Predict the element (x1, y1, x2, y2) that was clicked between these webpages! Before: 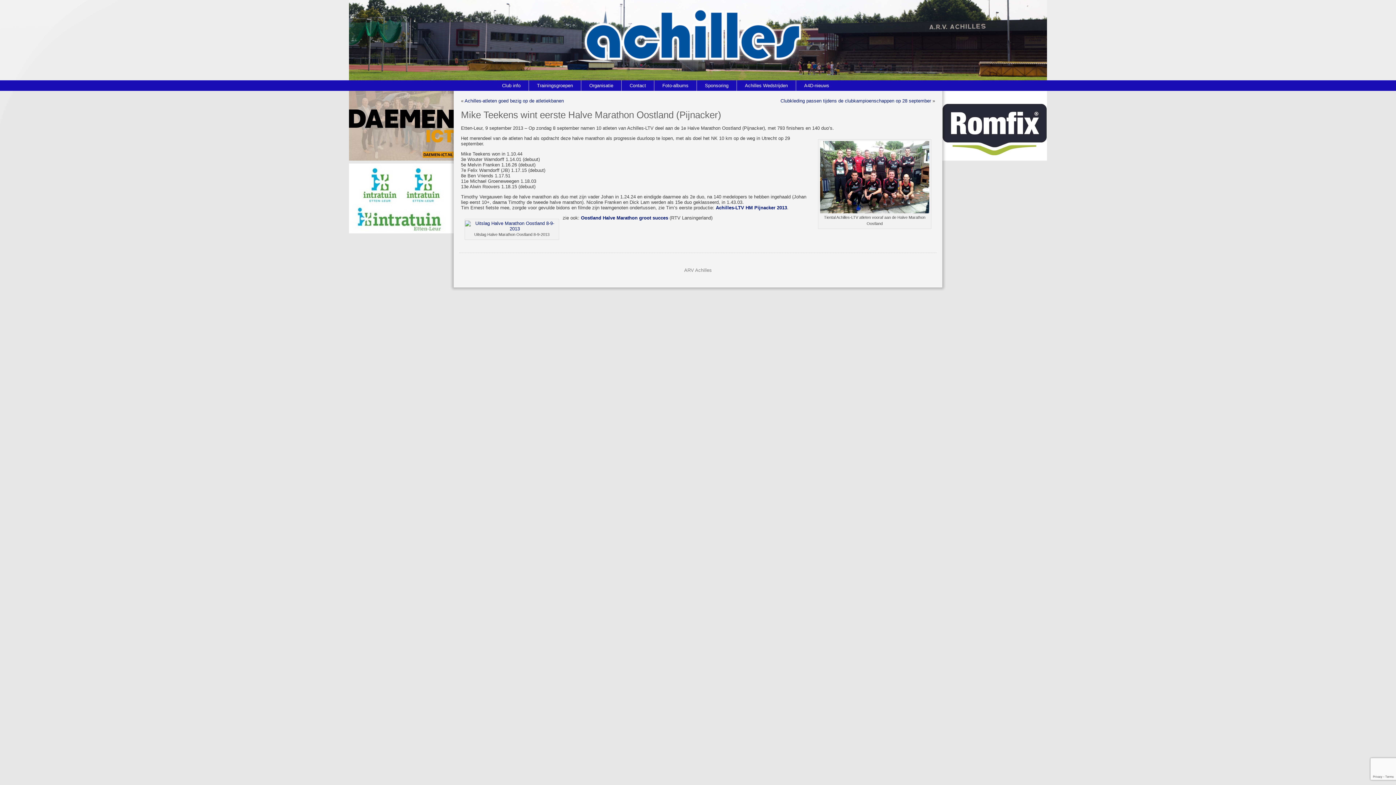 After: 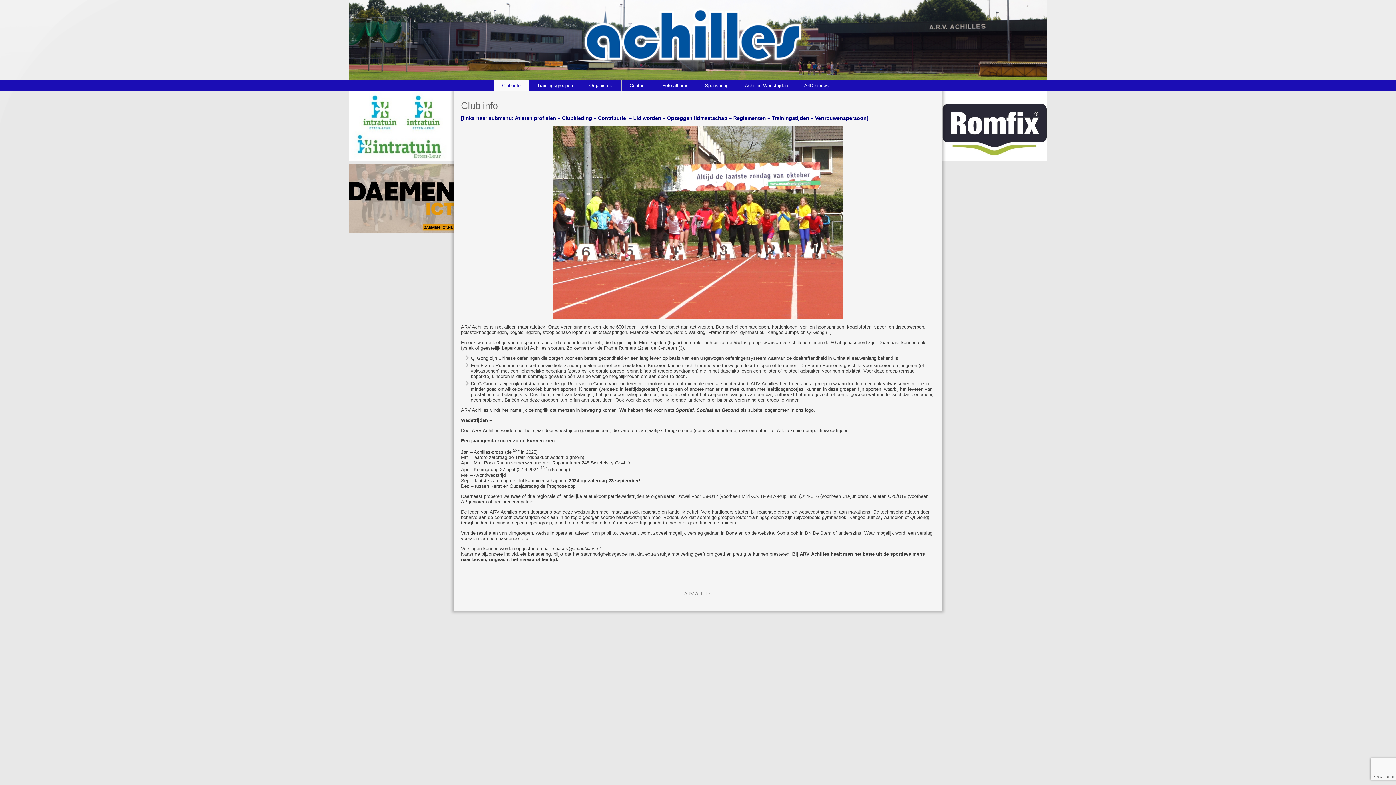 Action: label: Club info bbox: (494, 80, 528, 90)